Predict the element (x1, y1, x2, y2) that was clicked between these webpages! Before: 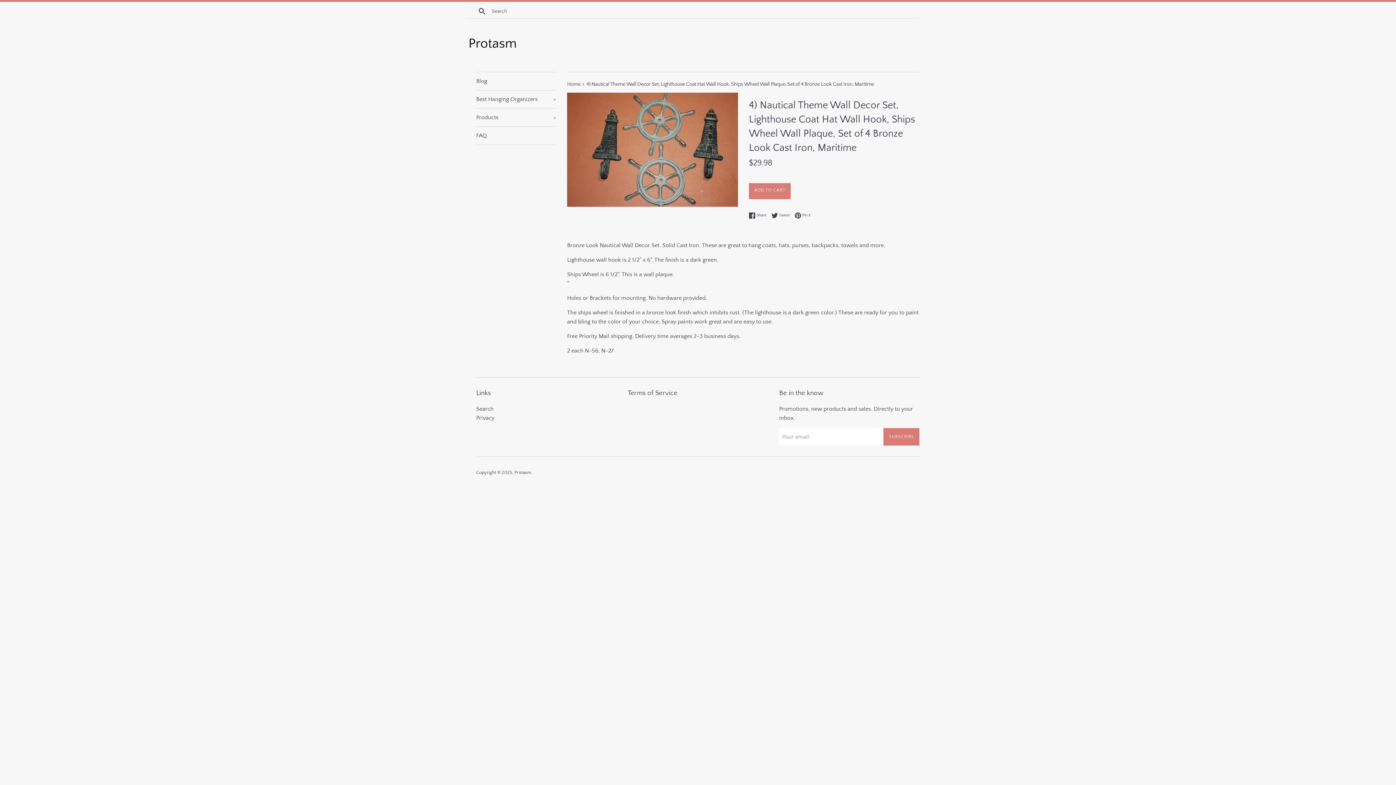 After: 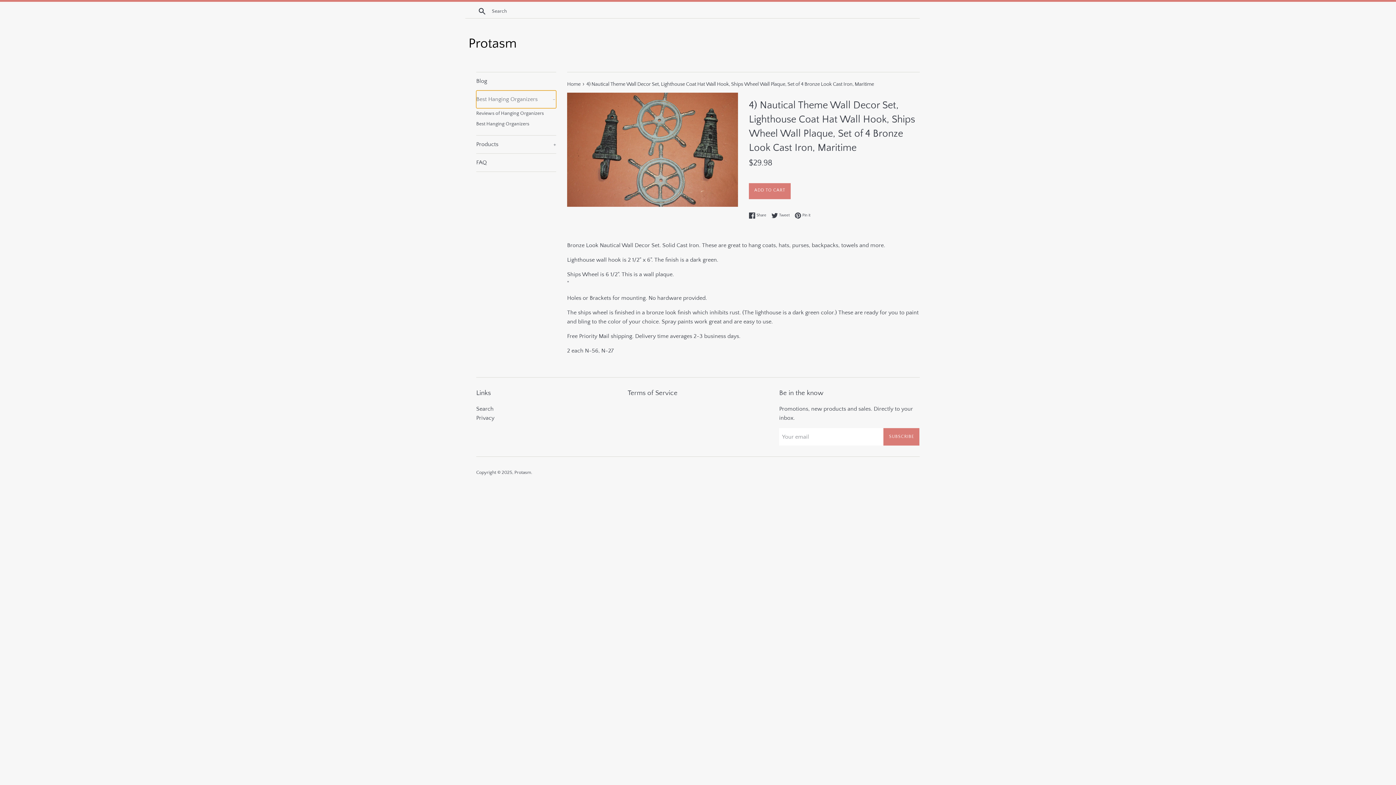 Action: label: Best Hanging Organizers
+ bbox: (476, 90, 556, 108)